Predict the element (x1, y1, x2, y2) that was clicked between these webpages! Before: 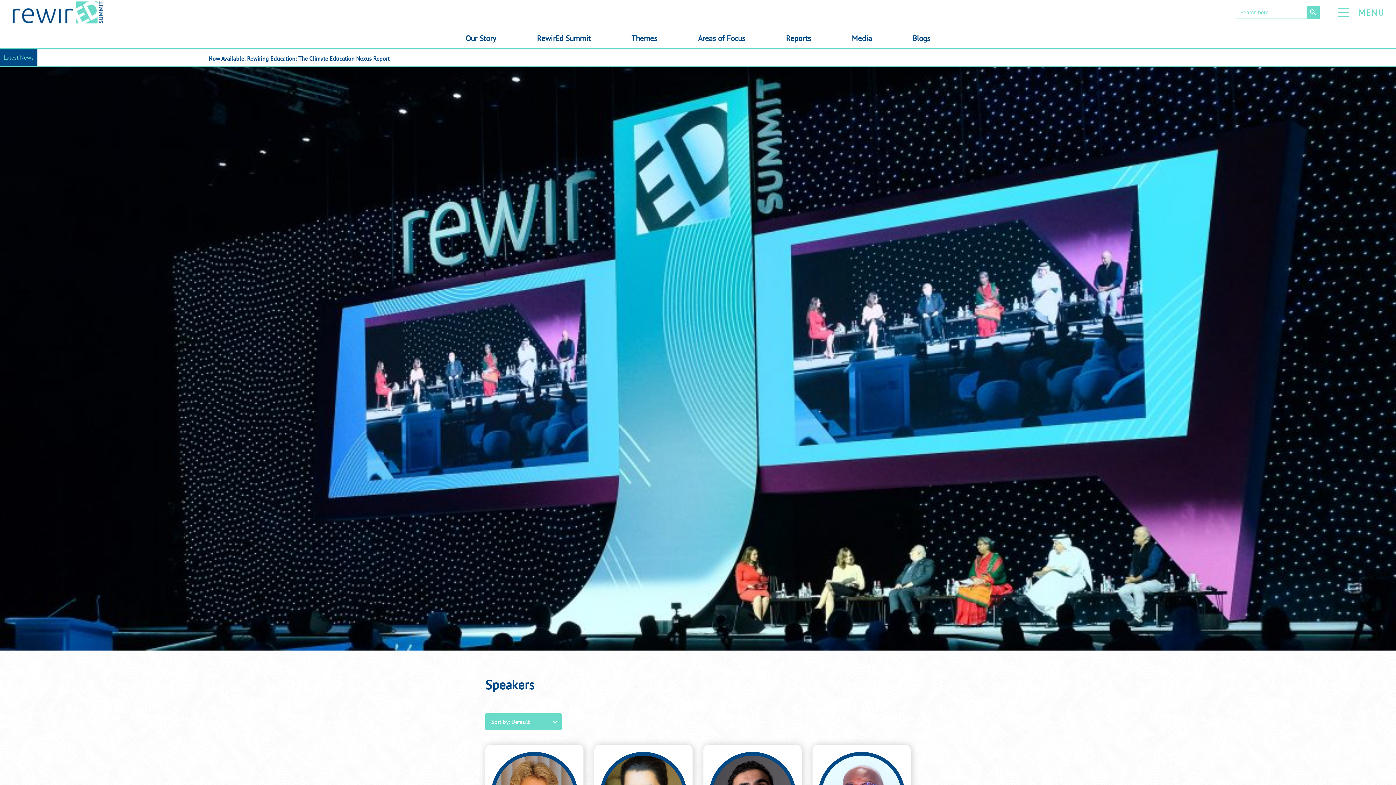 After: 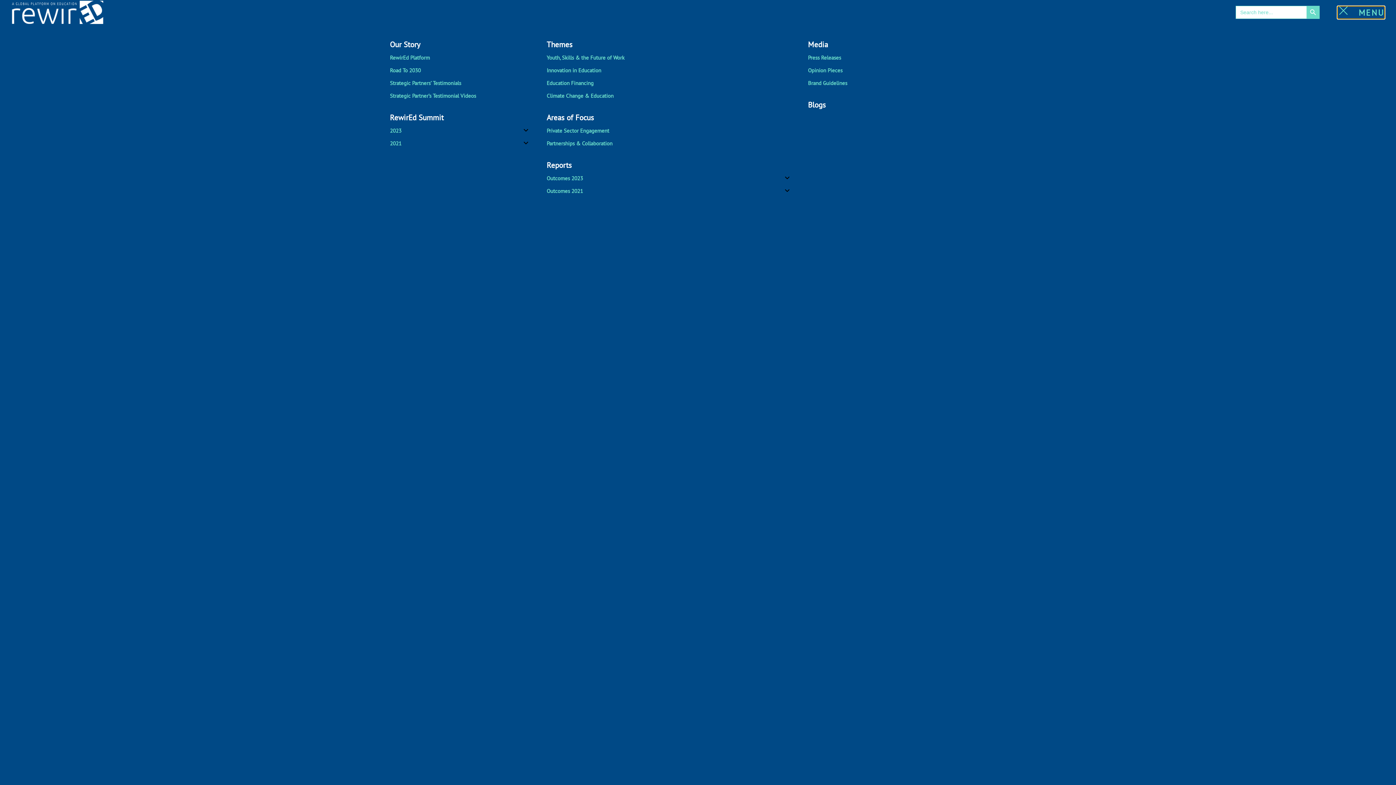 Action: label: MENU bbox: (1338, 6, 1384, 18)